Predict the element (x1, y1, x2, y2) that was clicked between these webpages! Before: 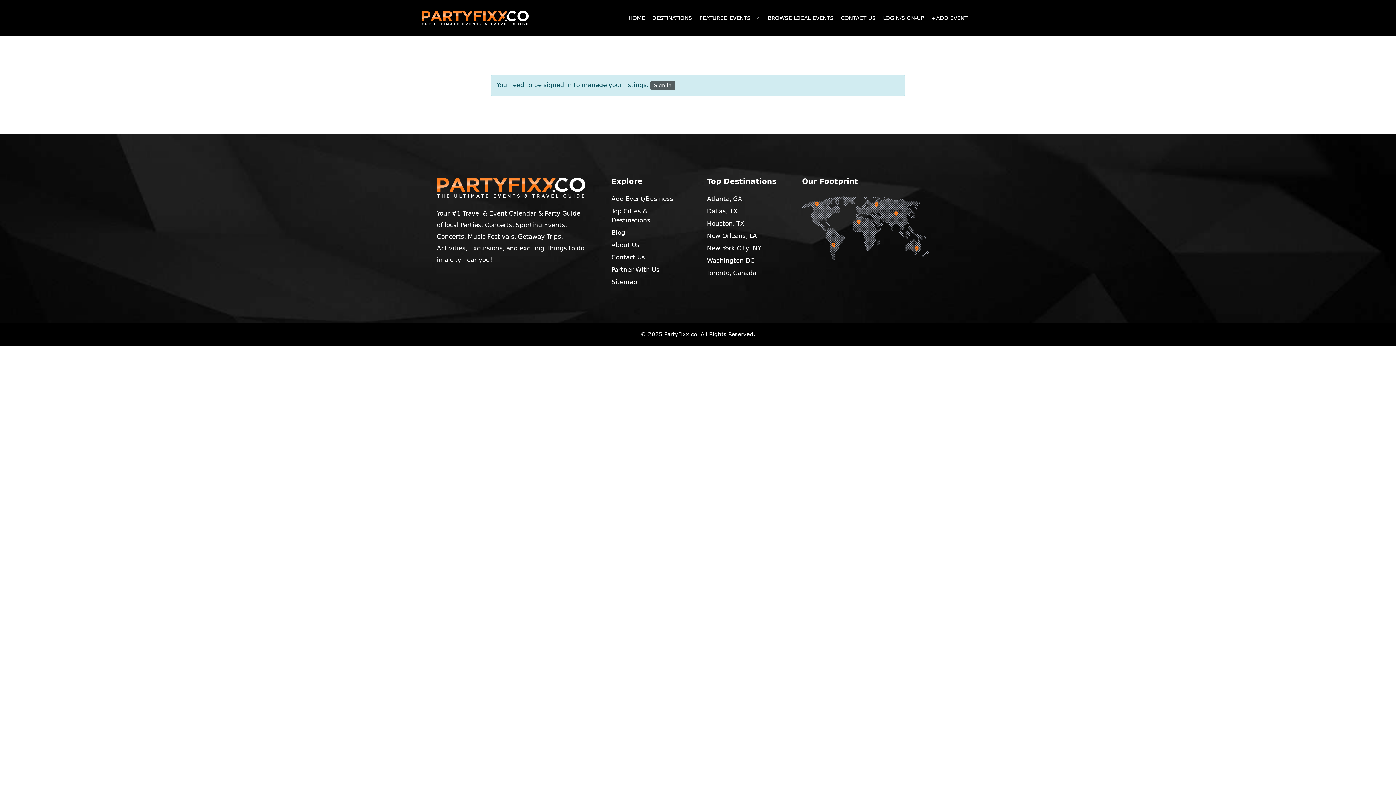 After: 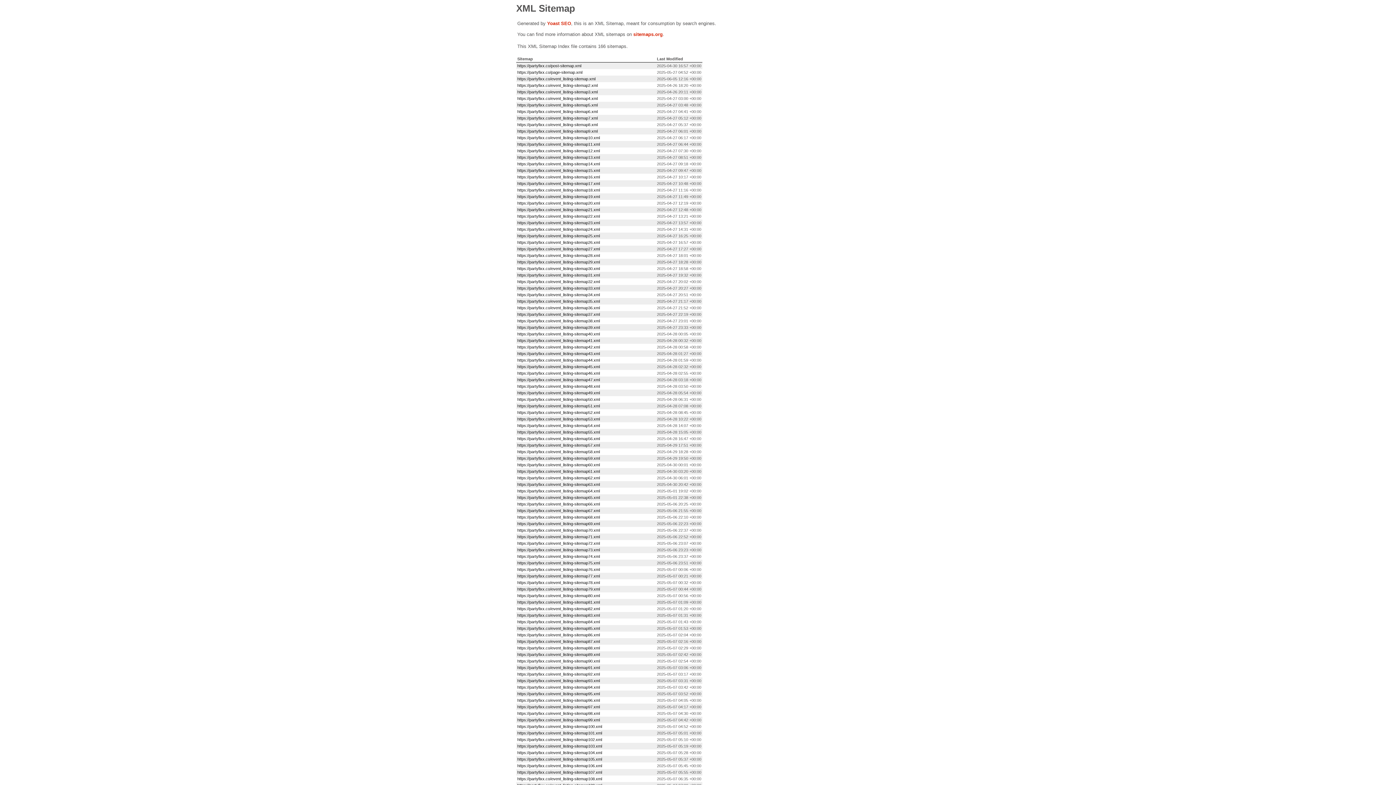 Action: bbox: (611, 277, 686, 286) label: Sitemap